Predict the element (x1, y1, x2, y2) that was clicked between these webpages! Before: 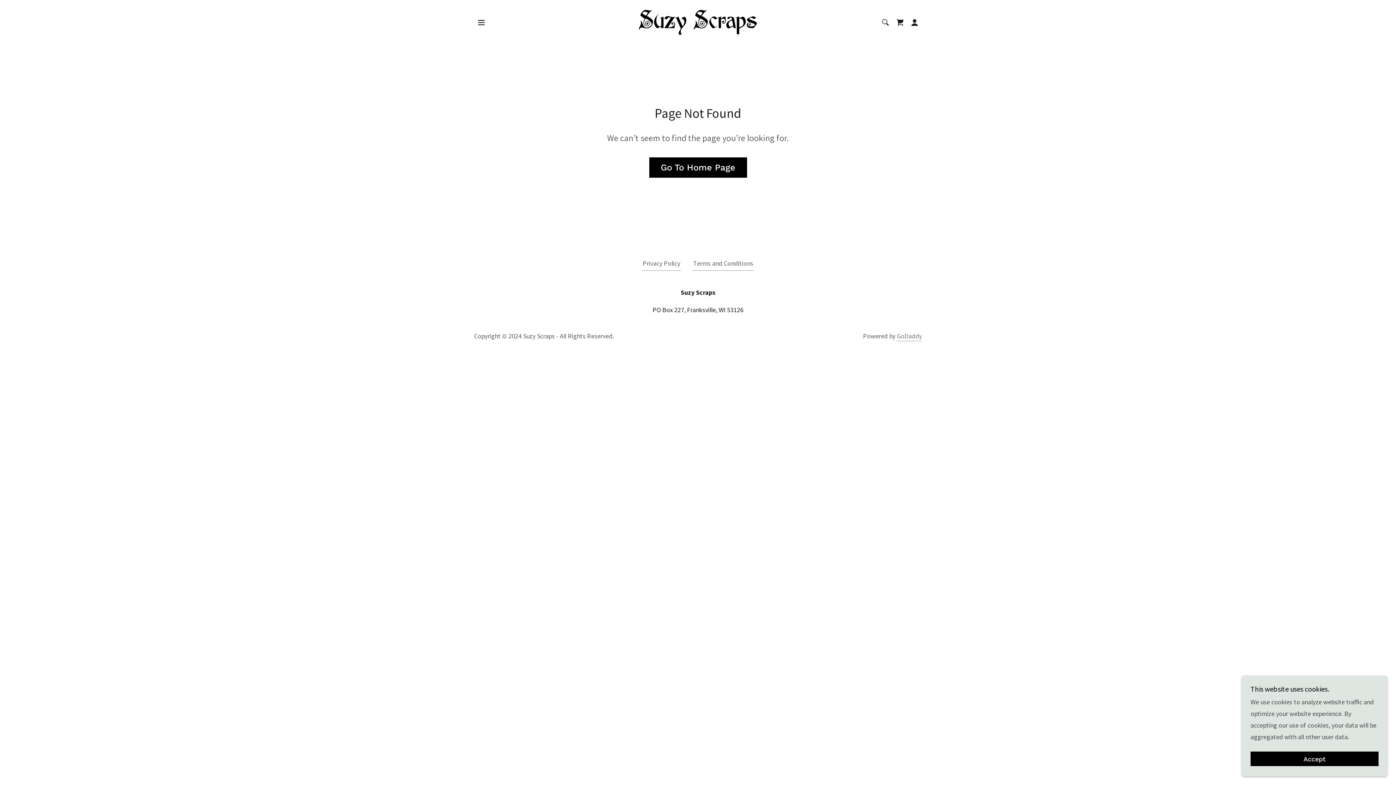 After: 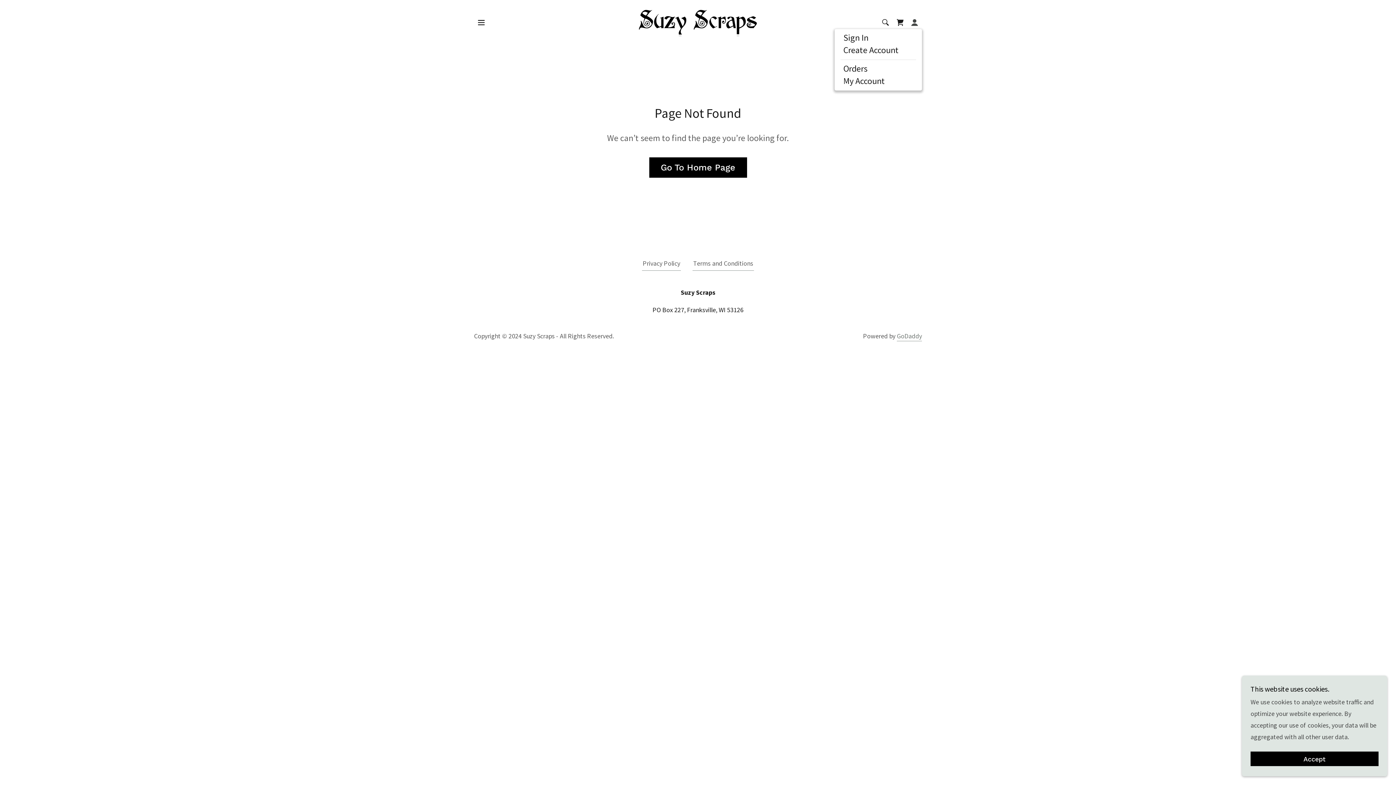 Action: bbox: (907, 15, 922, 29)